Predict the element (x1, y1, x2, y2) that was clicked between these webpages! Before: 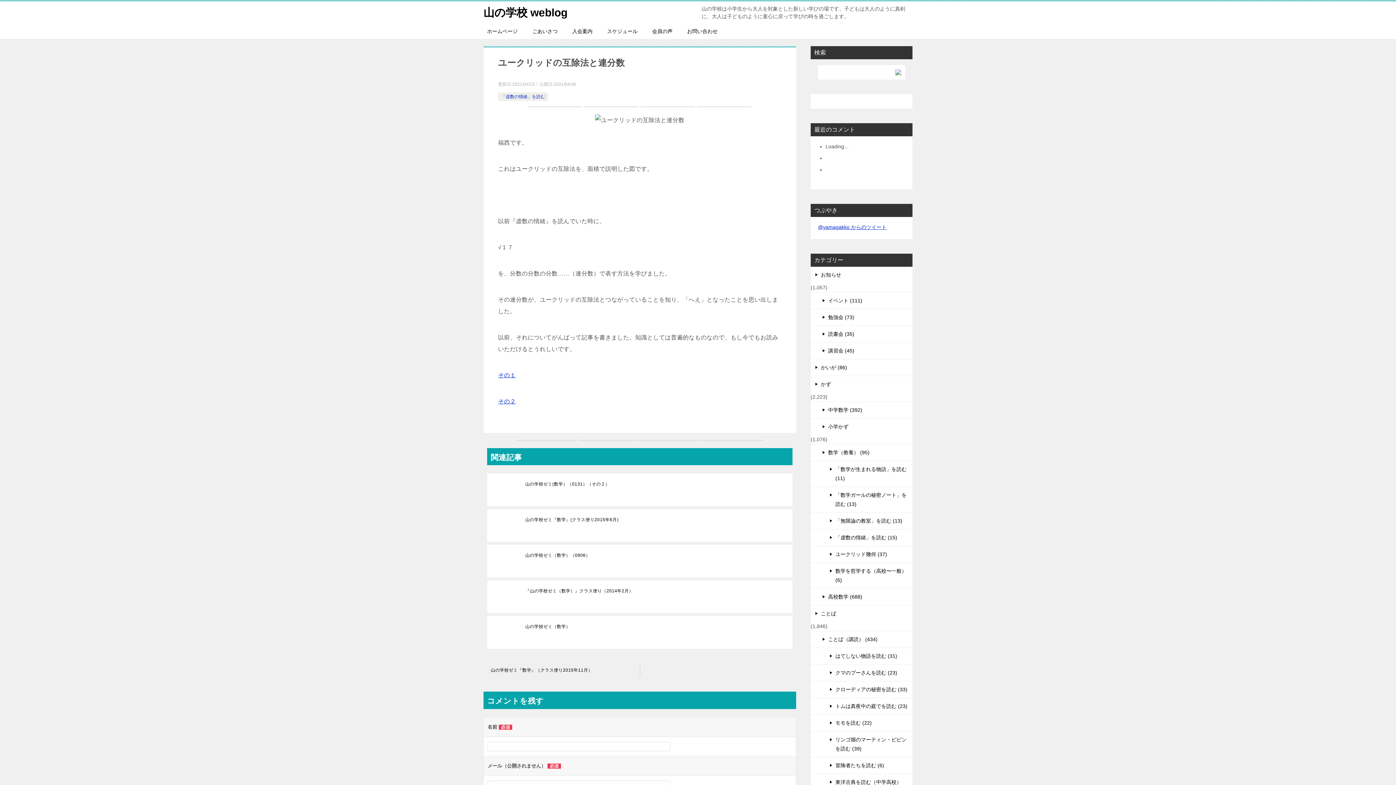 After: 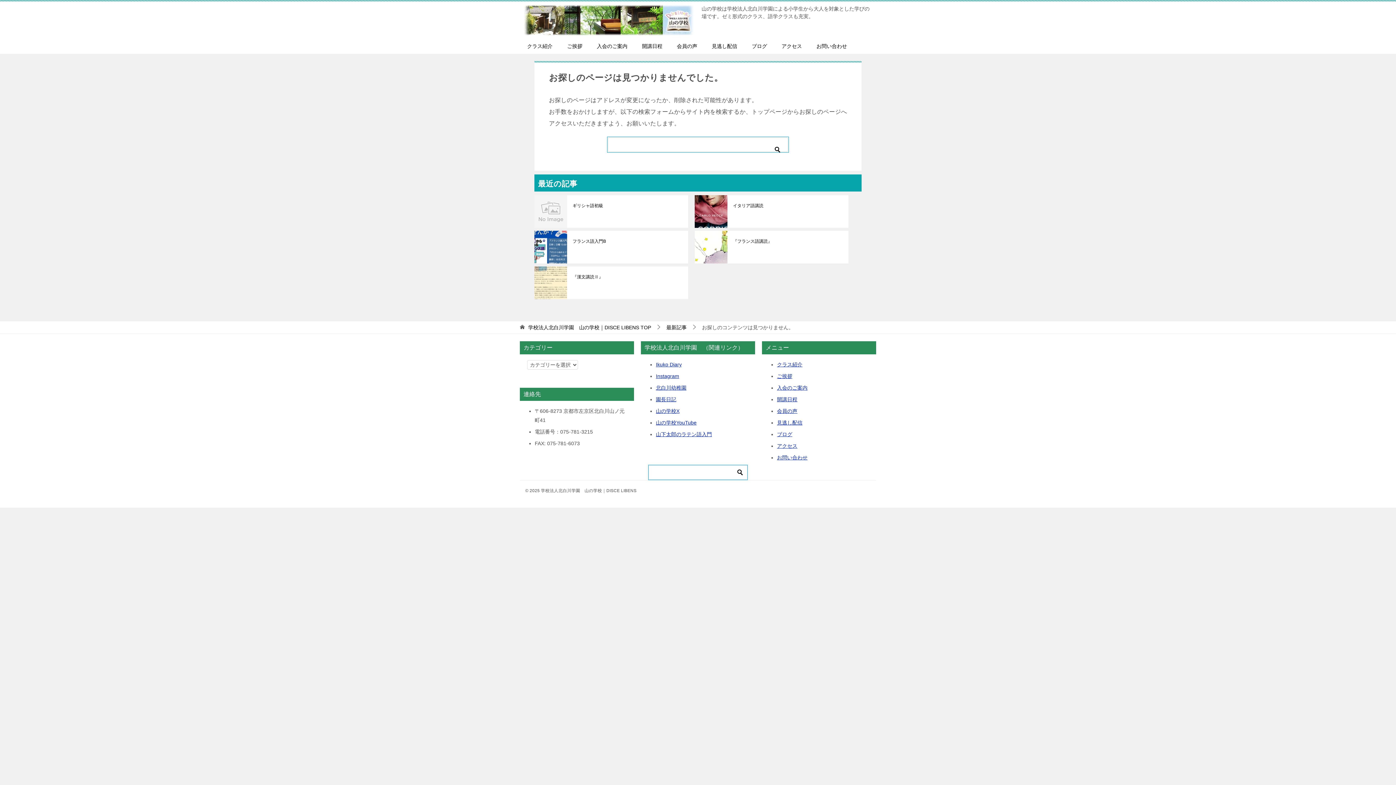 Action: bbox: (501, 94, 545, 99) label: 「虚数の情緒」を読む